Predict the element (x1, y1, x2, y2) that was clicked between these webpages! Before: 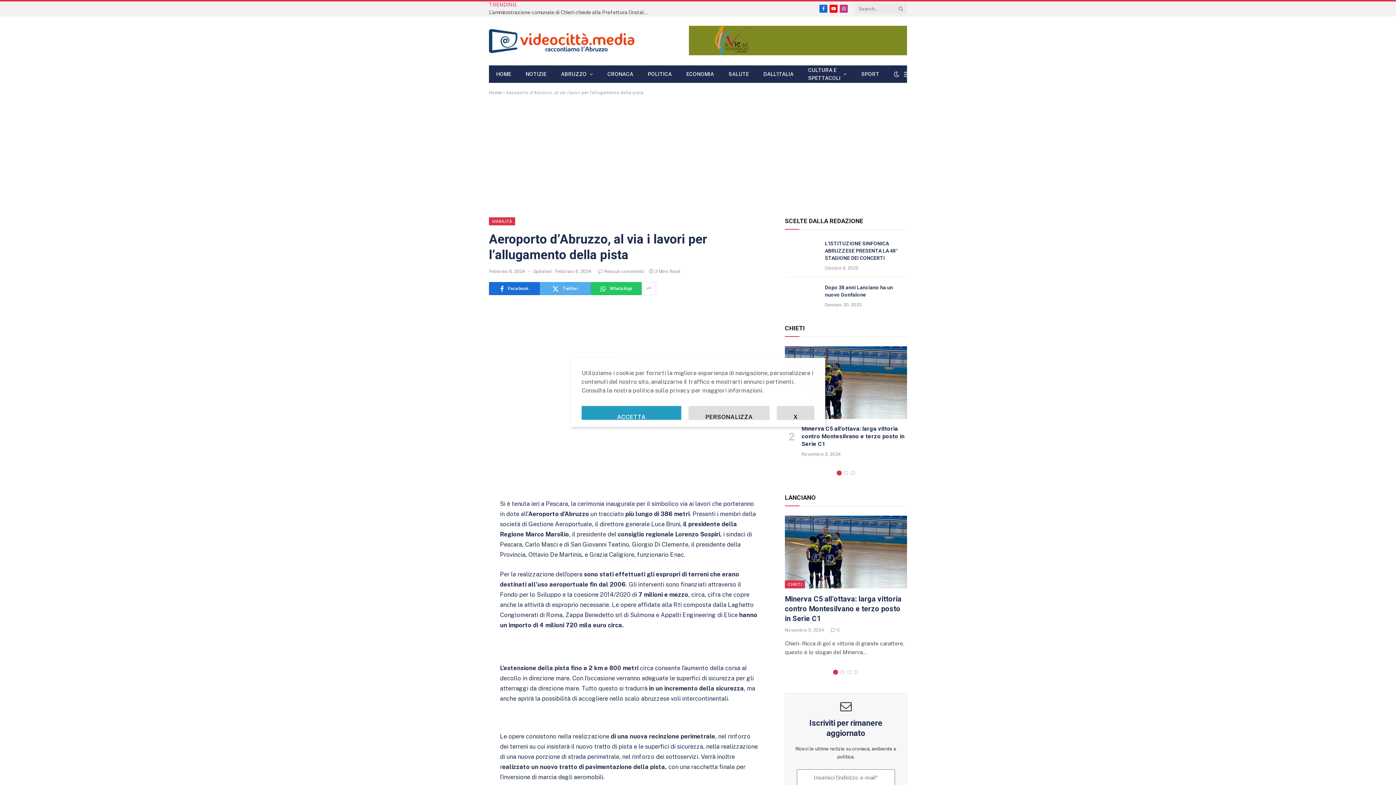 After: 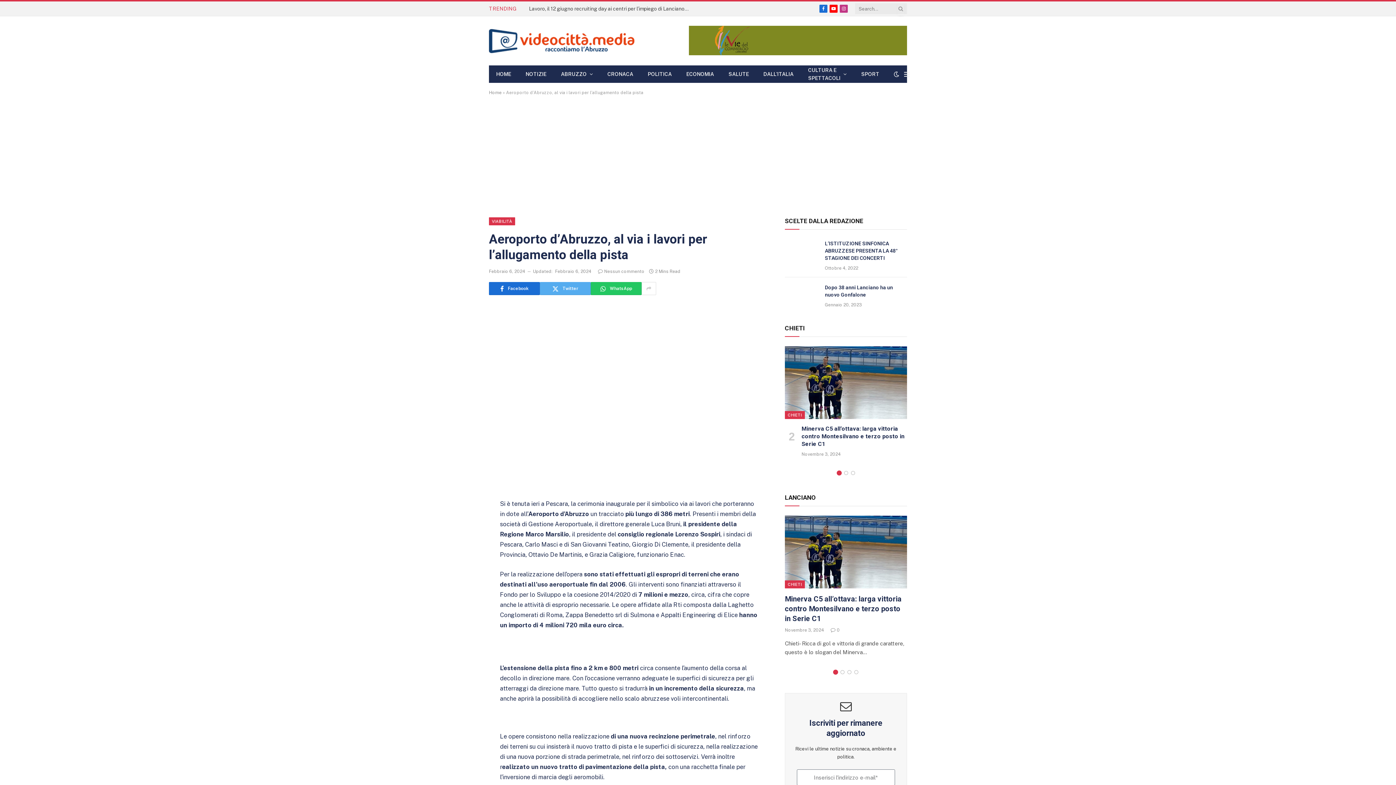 Action: label: ACCETTA bbox: (581, 406, 681, 420)